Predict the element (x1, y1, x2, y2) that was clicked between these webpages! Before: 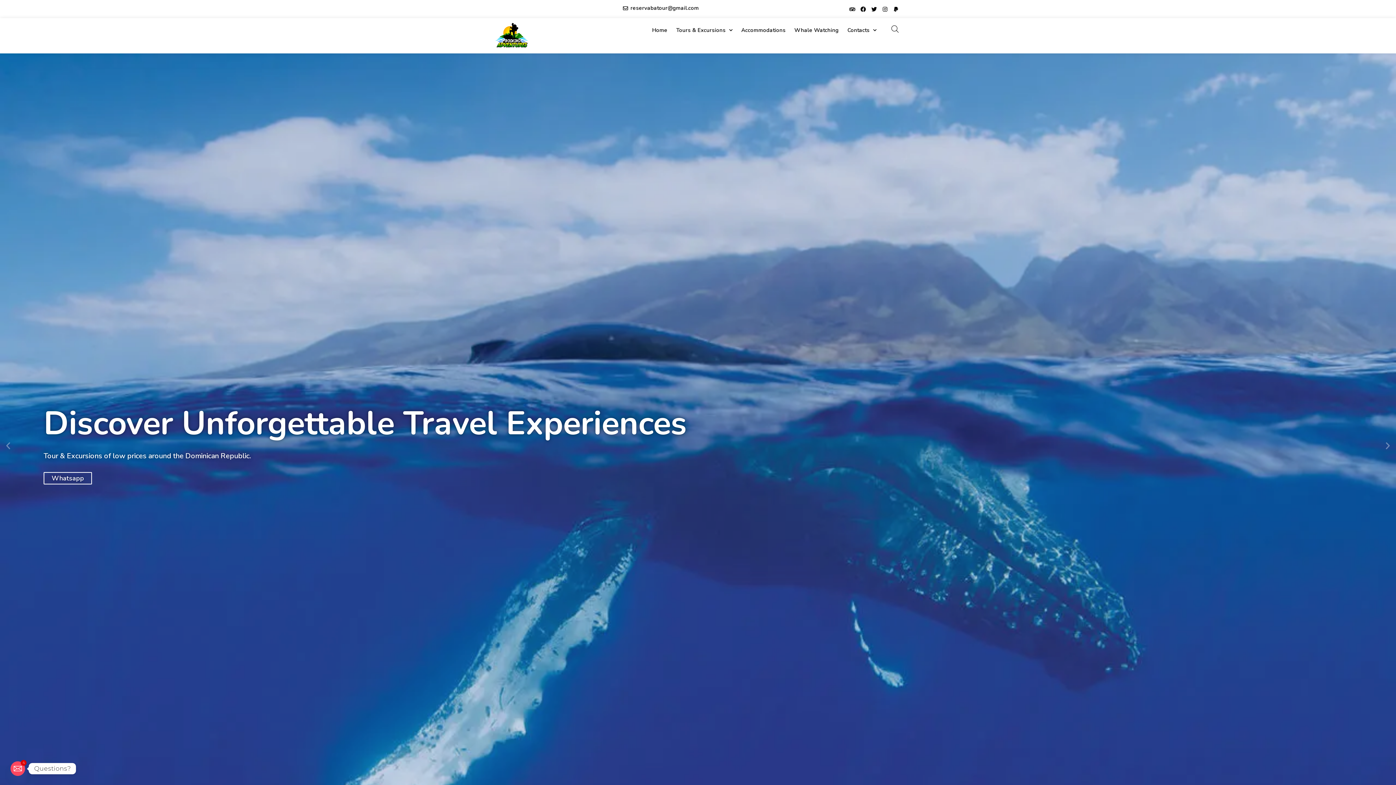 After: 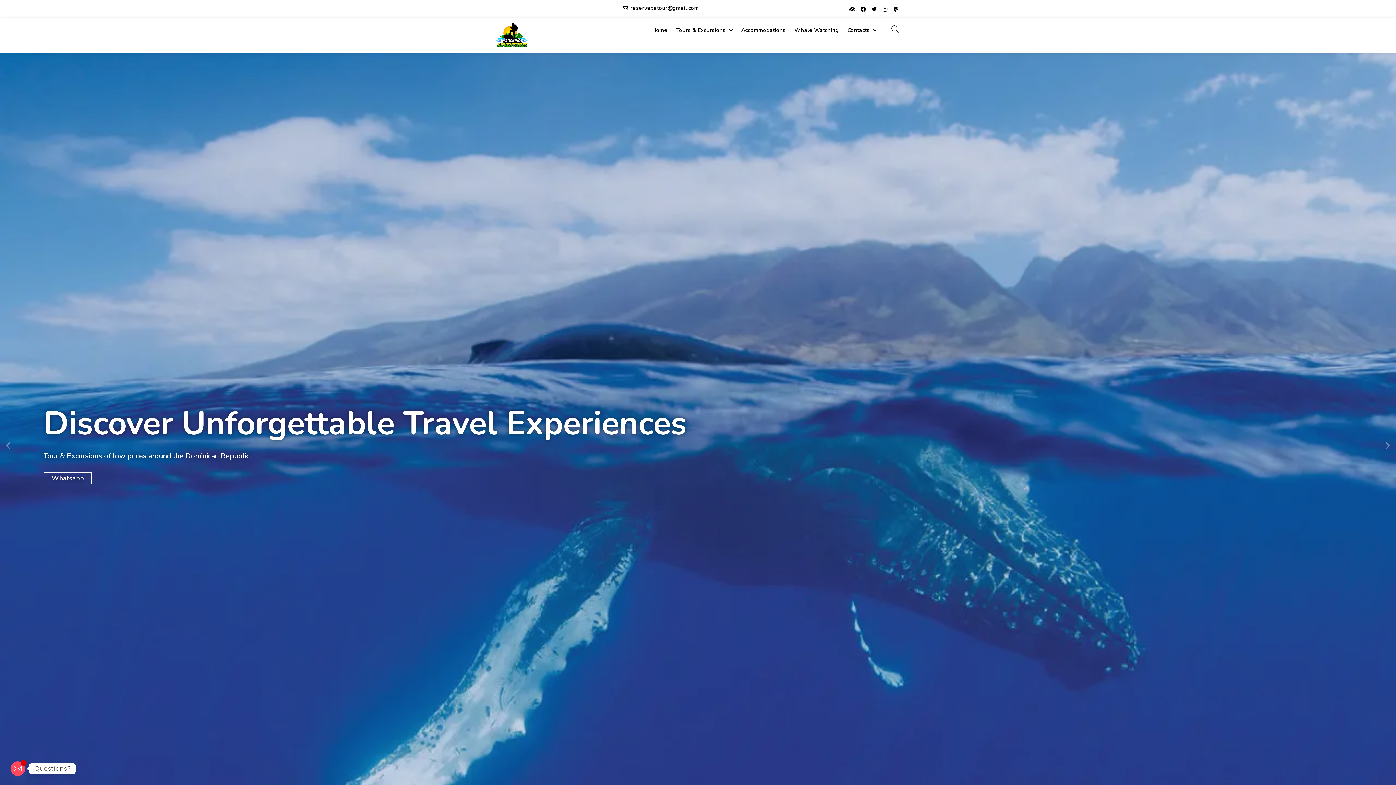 Action: label: Home bbox: (648, 21, 672, 38)